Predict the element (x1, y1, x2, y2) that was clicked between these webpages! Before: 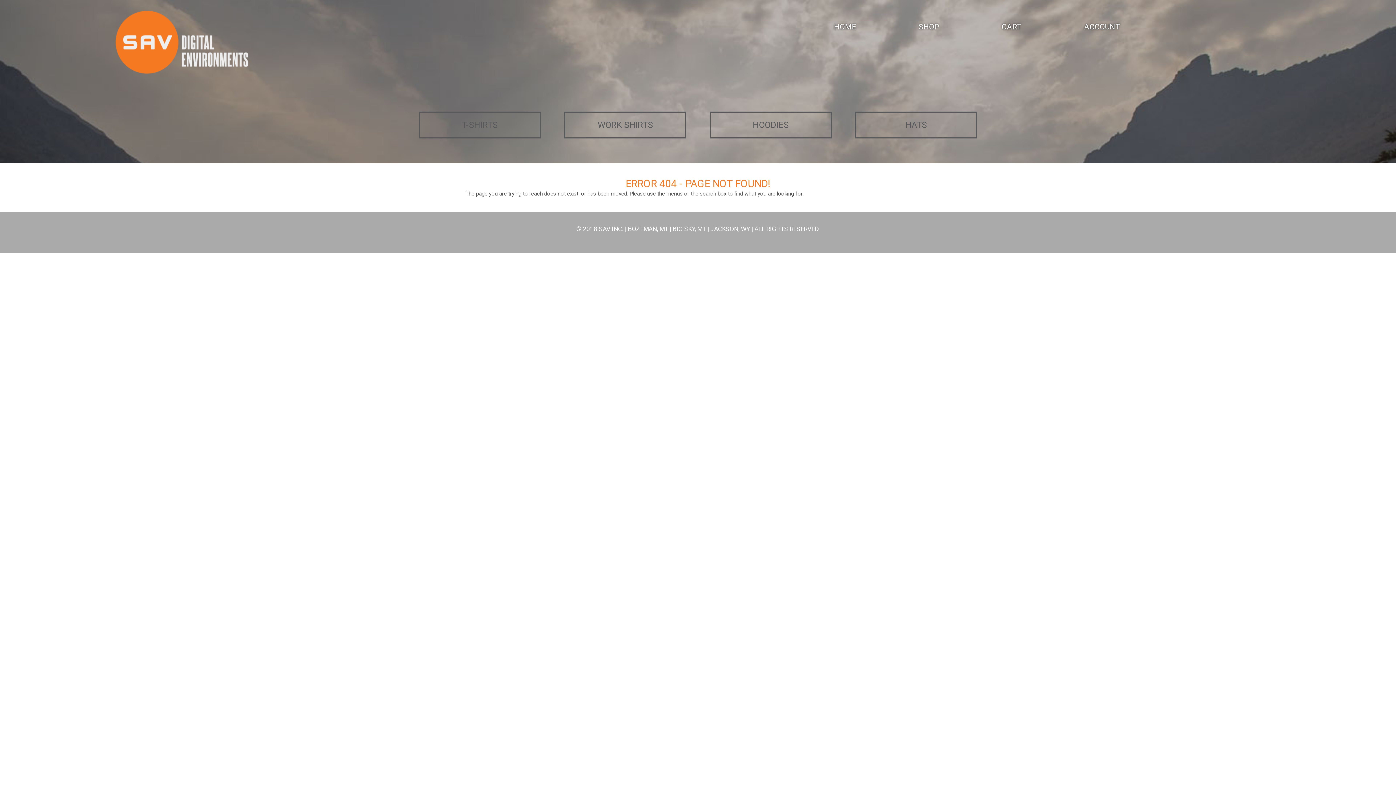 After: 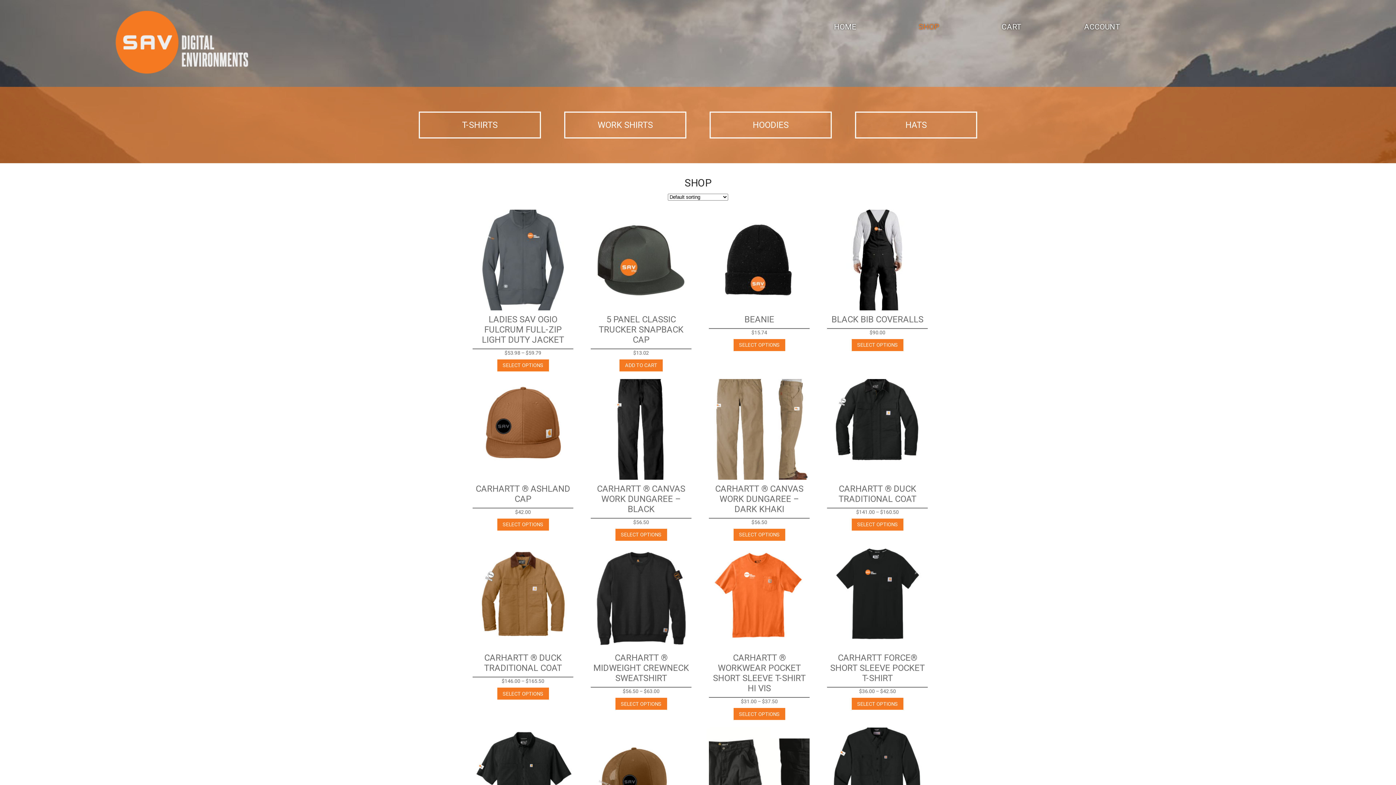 Action: bbox: (887, 14, 970, 39) label: SHOP